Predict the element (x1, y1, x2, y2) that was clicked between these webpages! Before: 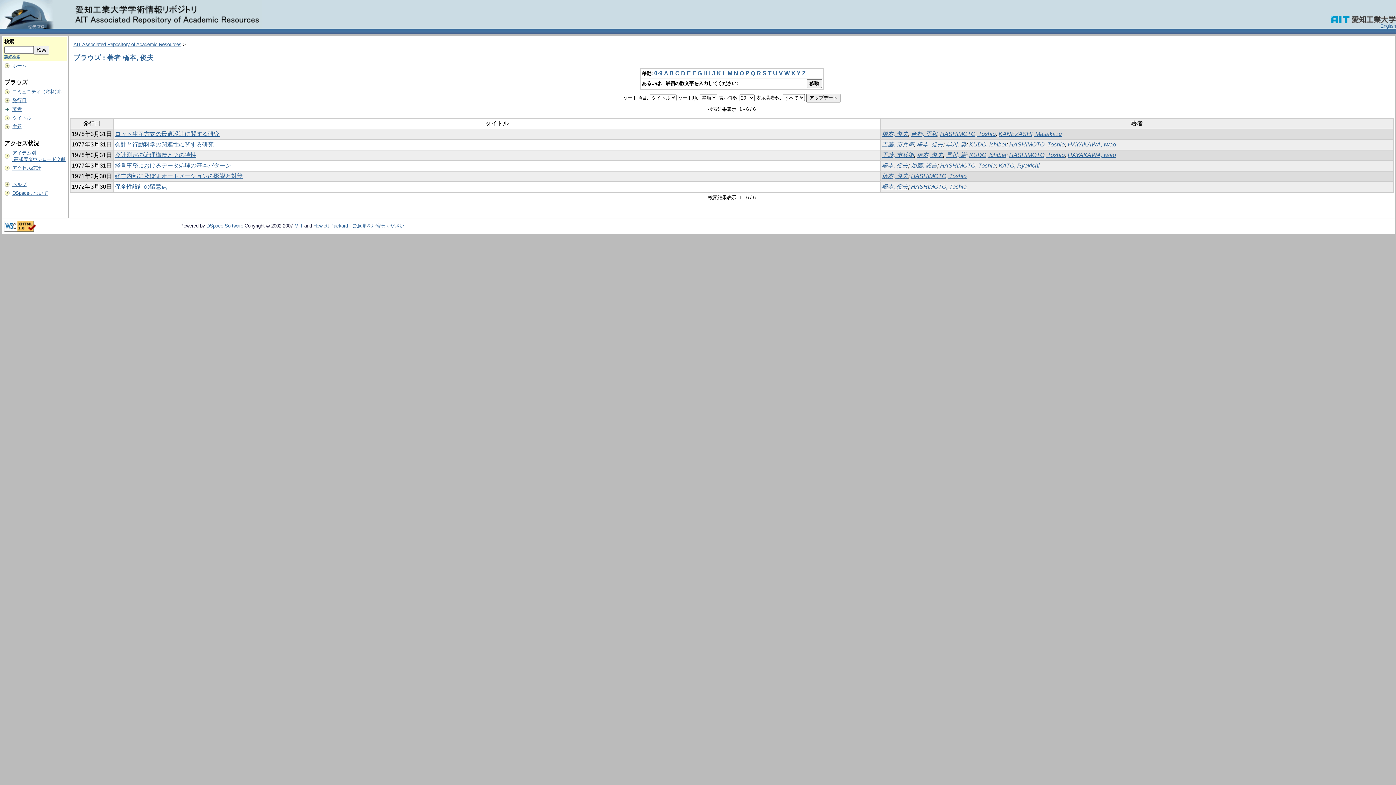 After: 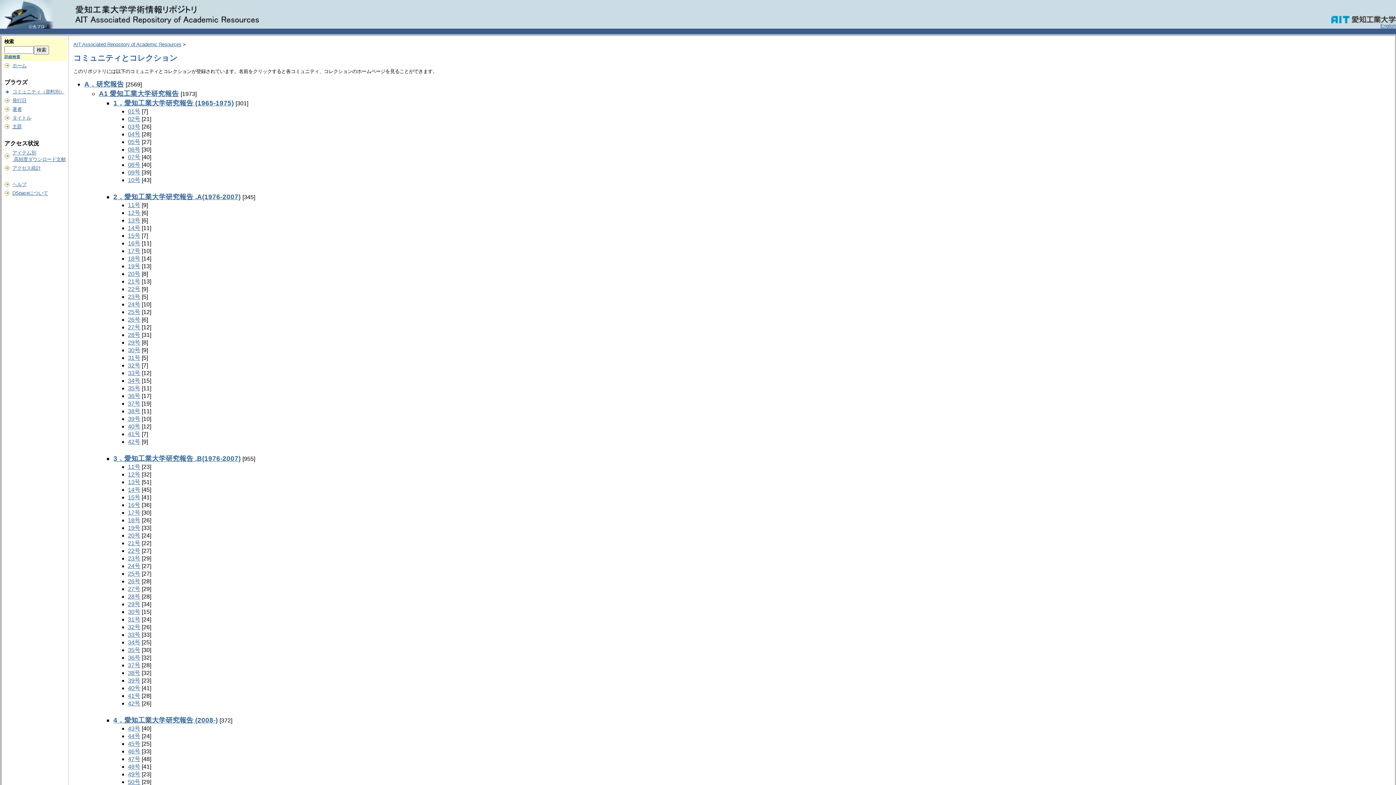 Action: label: コミュニティ（資料別） bbox: (12, 89, 64, 94)